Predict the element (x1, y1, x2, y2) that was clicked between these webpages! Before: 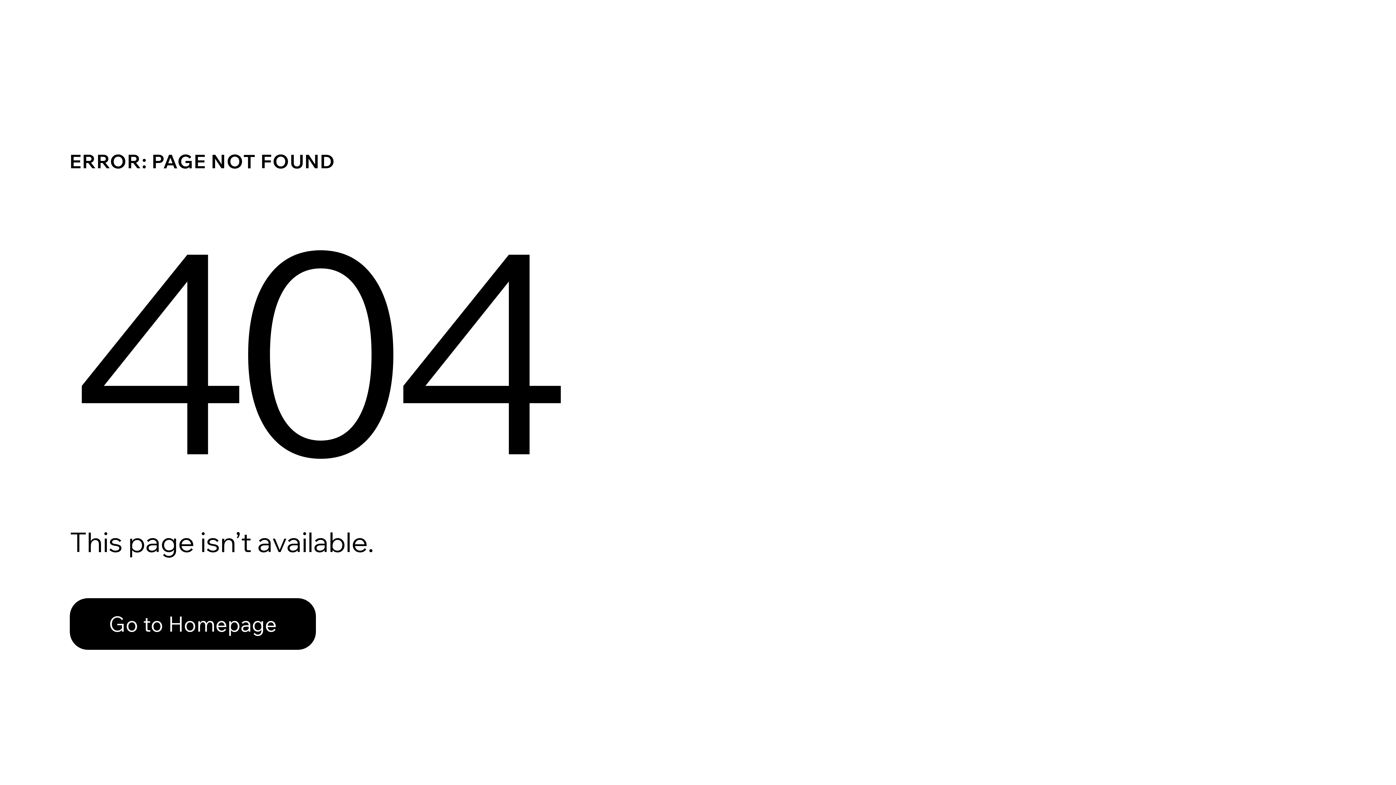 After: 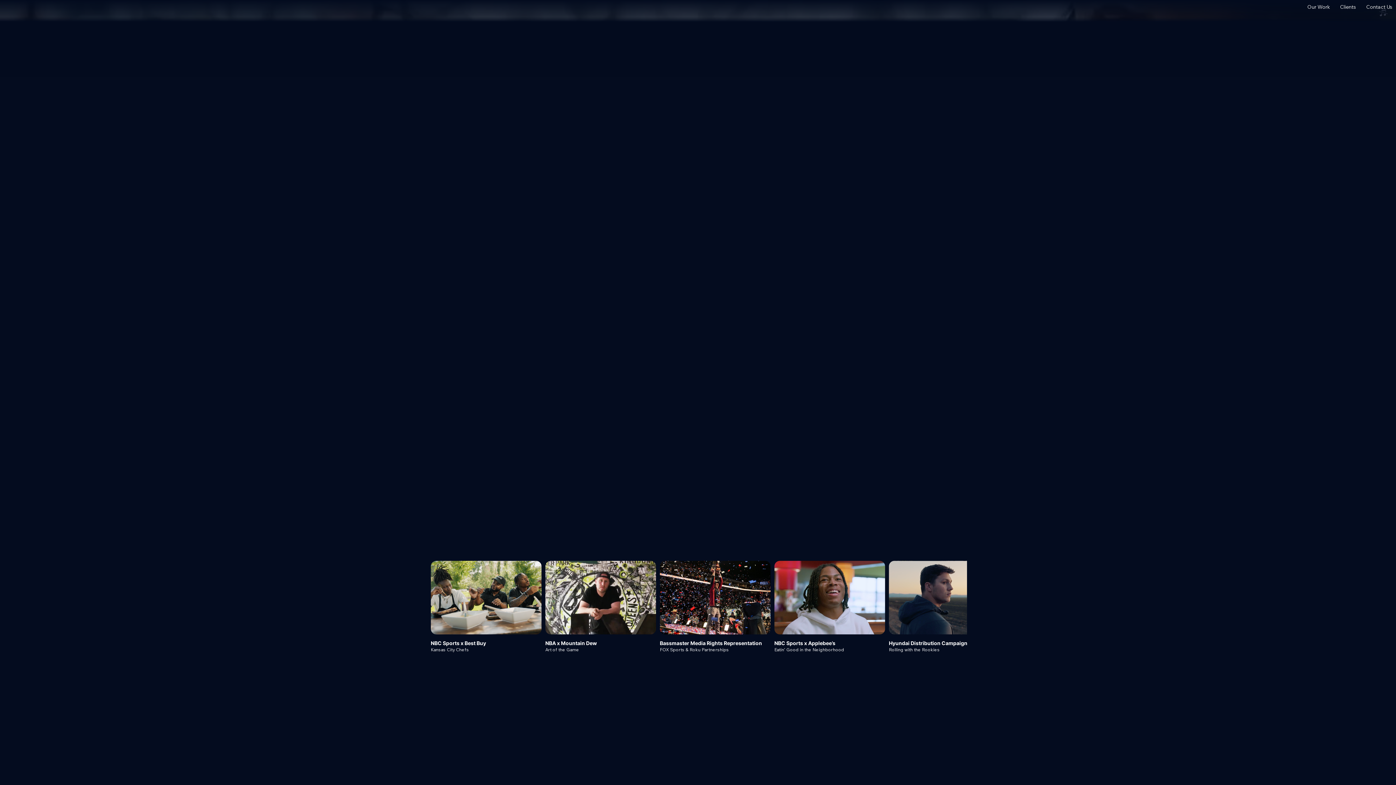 Action: bbox: (69, 582, 768, 659) label: Go to Homepage